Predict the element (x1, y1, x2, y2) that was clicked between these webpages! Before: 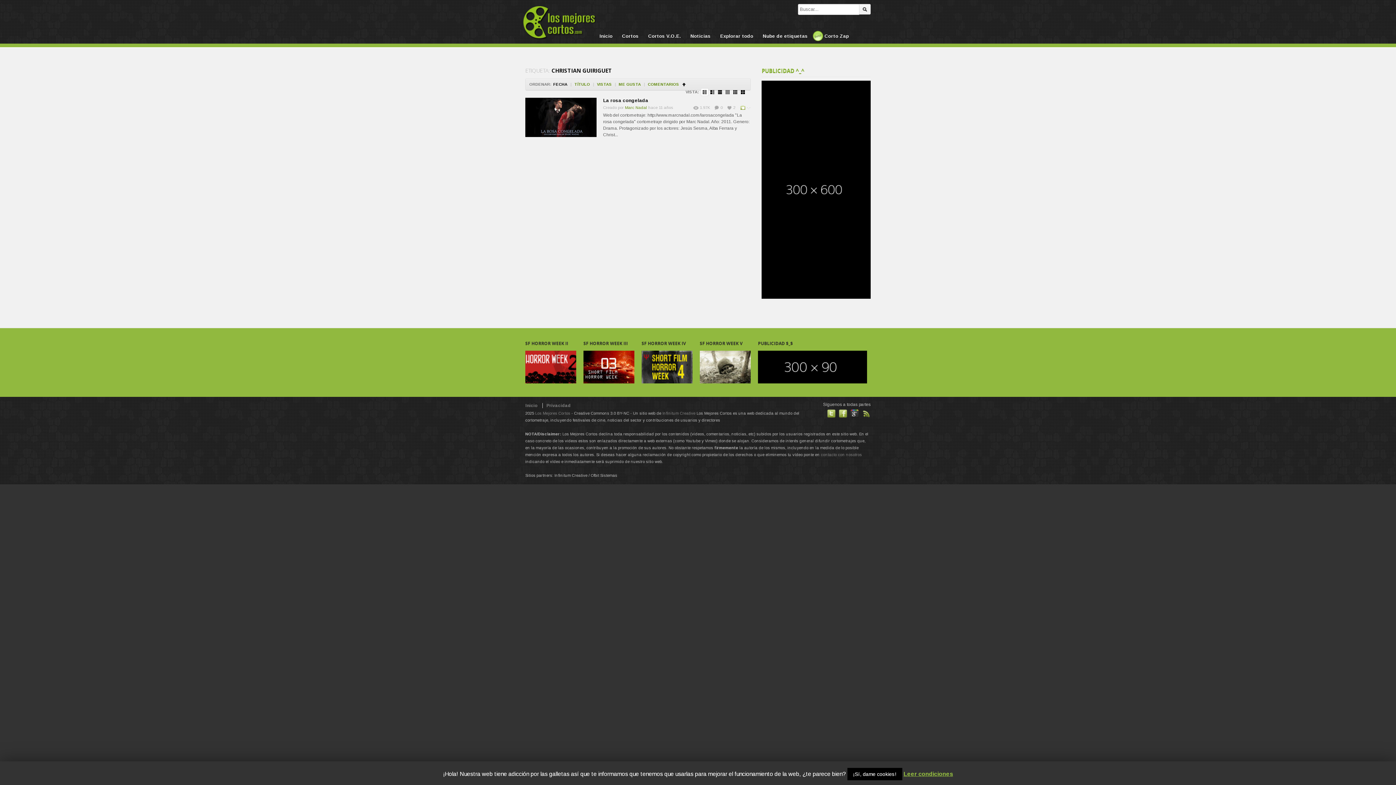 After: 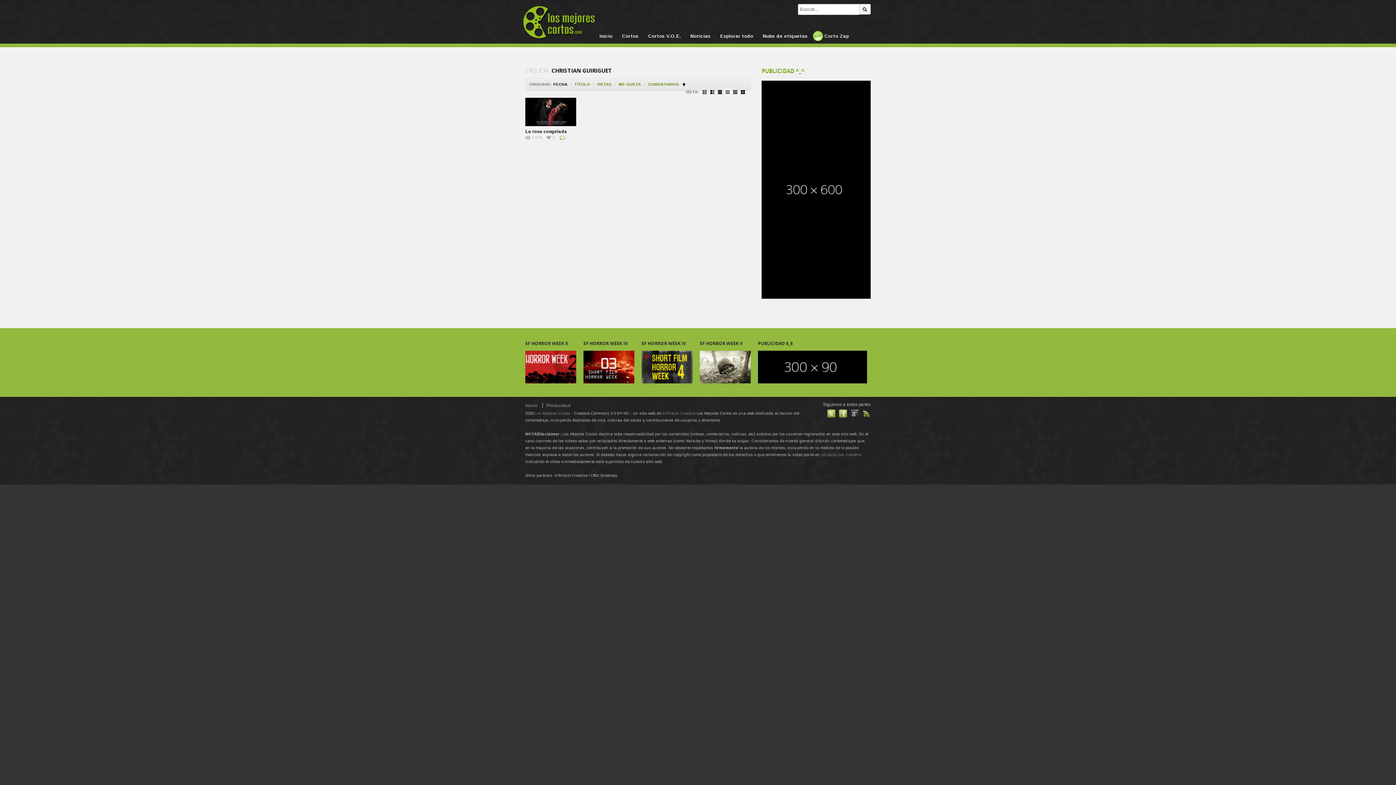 Action: bbox: (724, 88, 731, 96)